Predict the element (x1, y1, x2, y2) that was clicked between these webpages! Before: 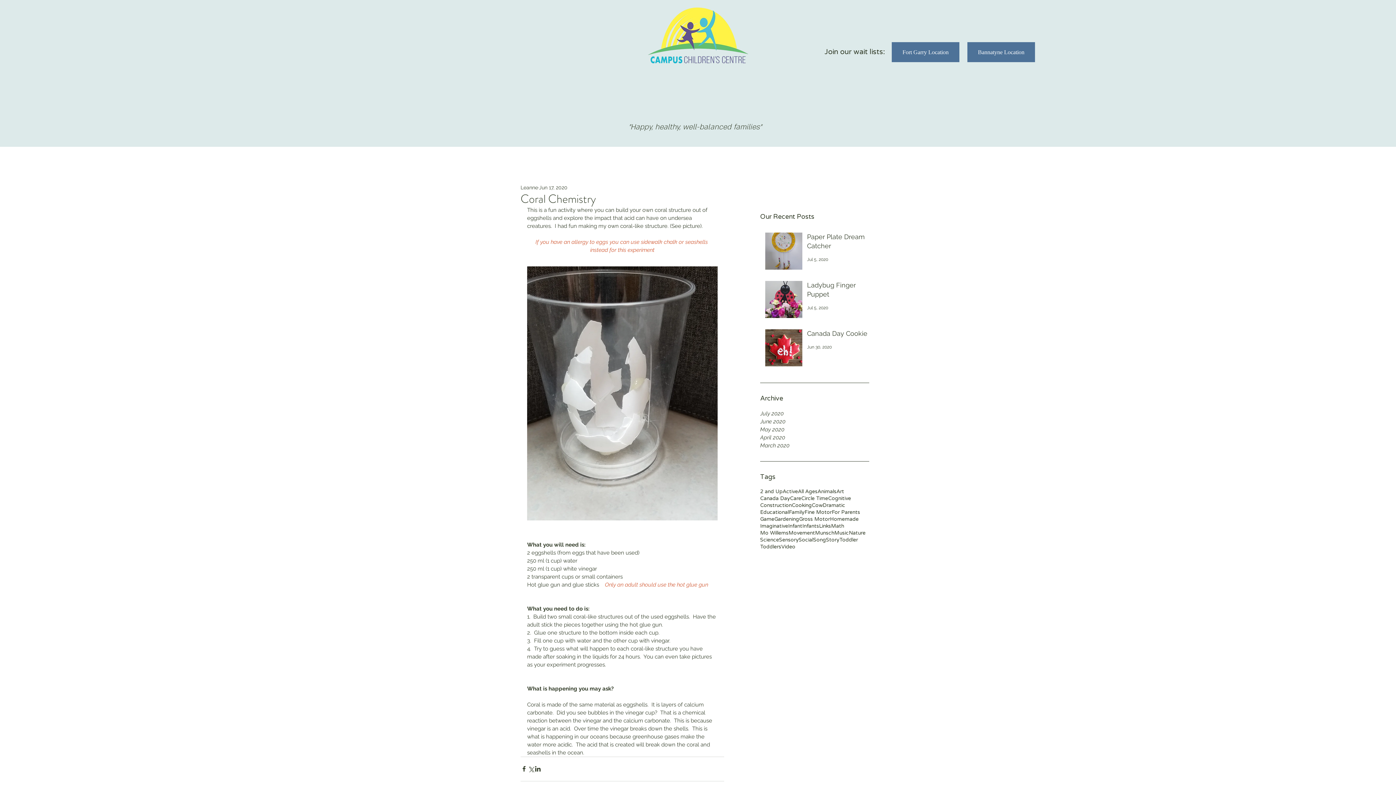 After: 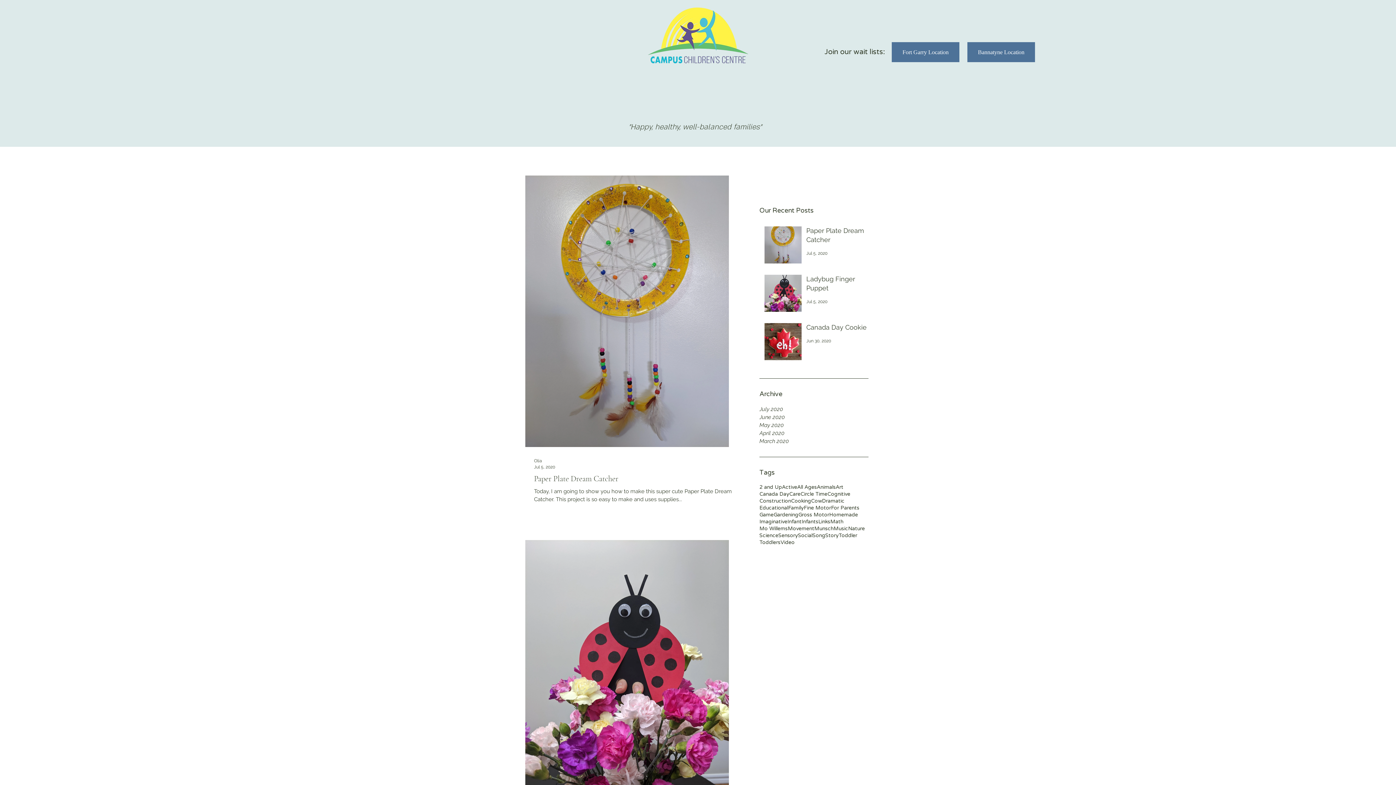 Action: bbox: (836, 488, 844, 495) label: Art